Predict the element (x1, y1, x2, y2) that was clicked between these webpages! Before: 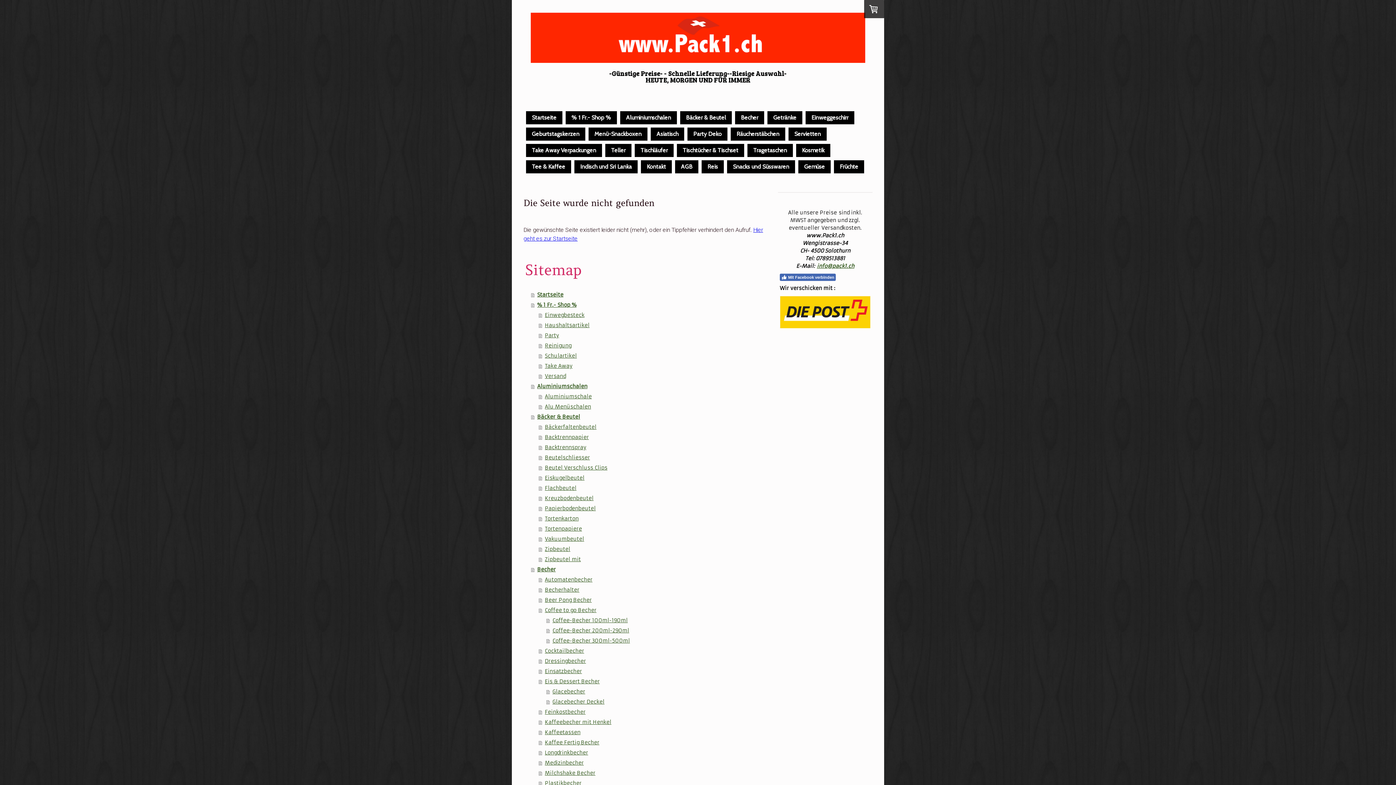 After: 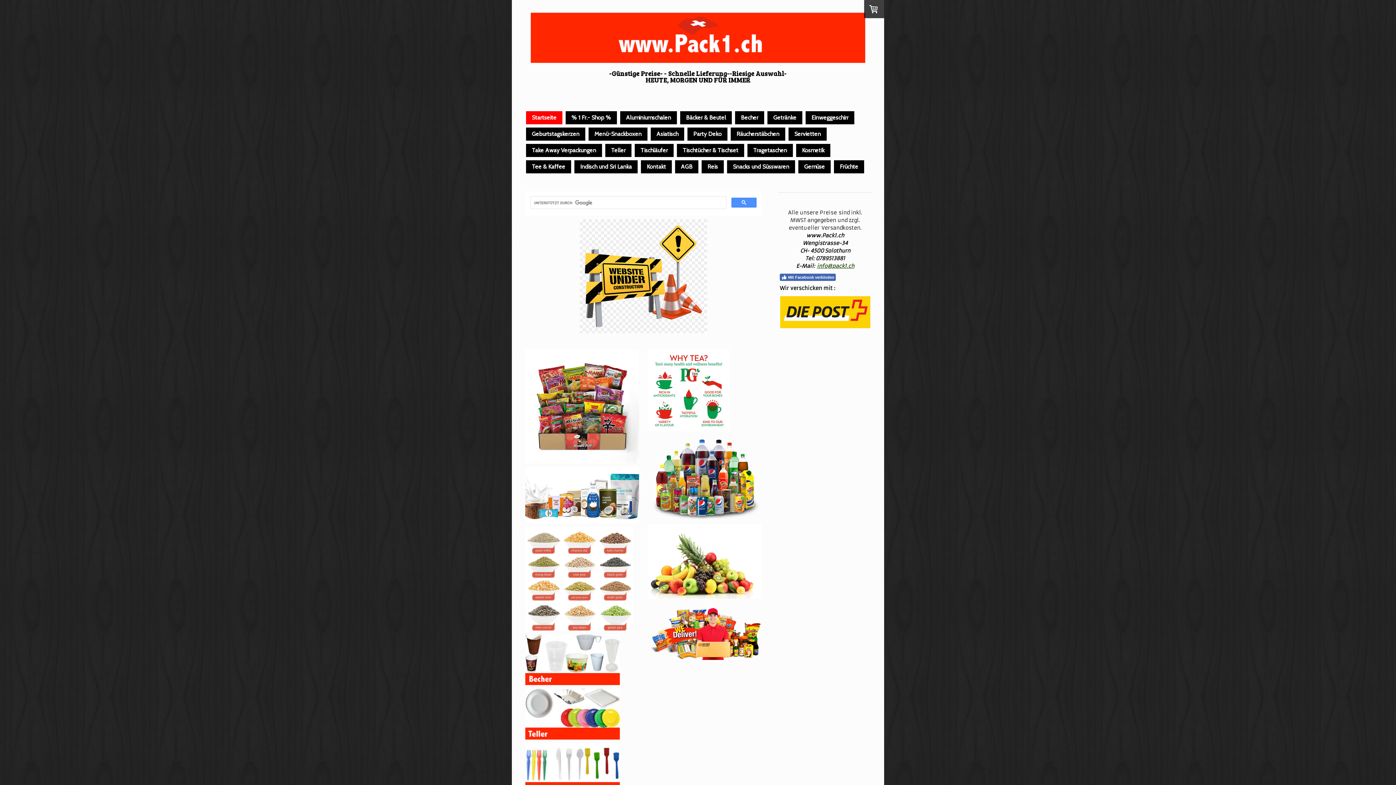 Action: label: -Günstige Preise- - Schnelle Lieferung--Riesige Auswahl-
HEUTE, MORGEN UND FÜR IMMER bbox: (525, 70, 870, 83)